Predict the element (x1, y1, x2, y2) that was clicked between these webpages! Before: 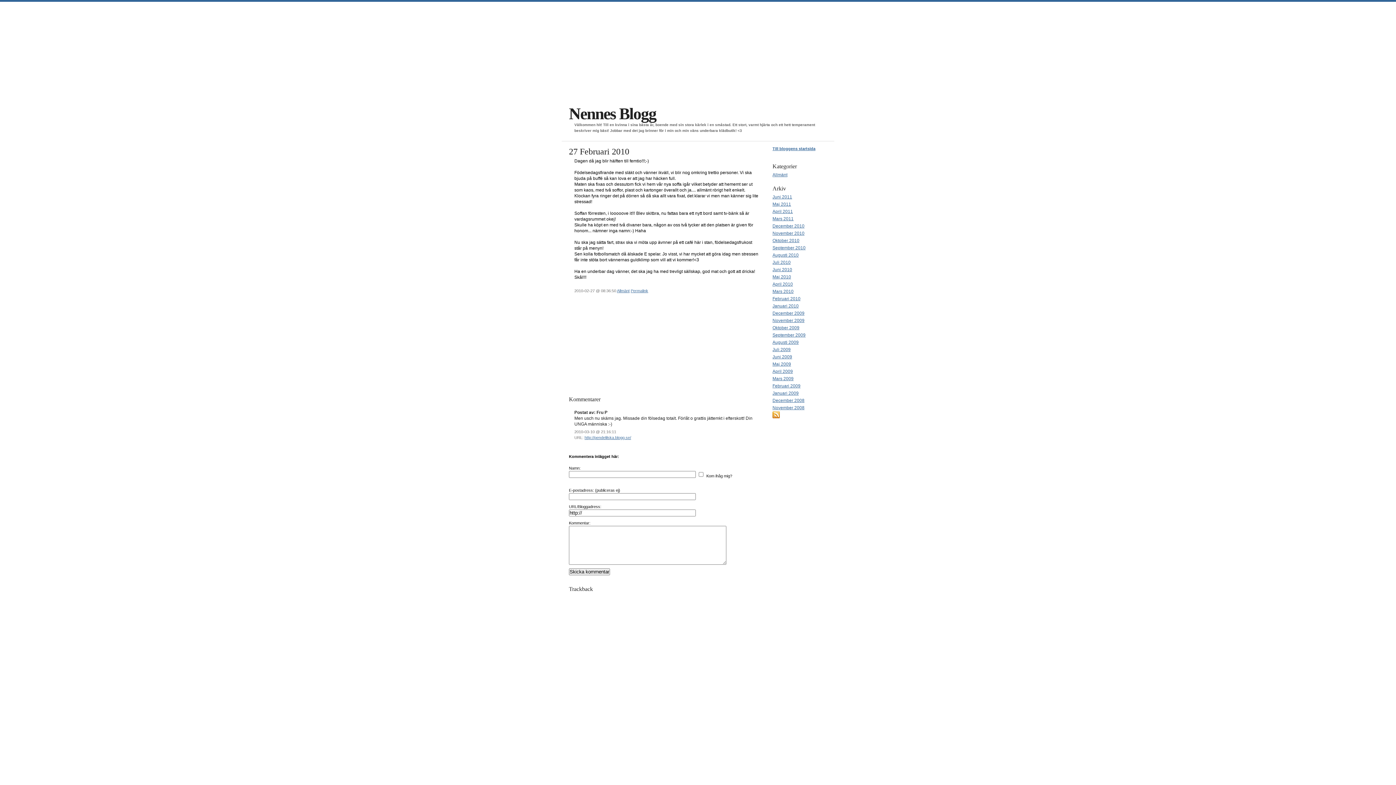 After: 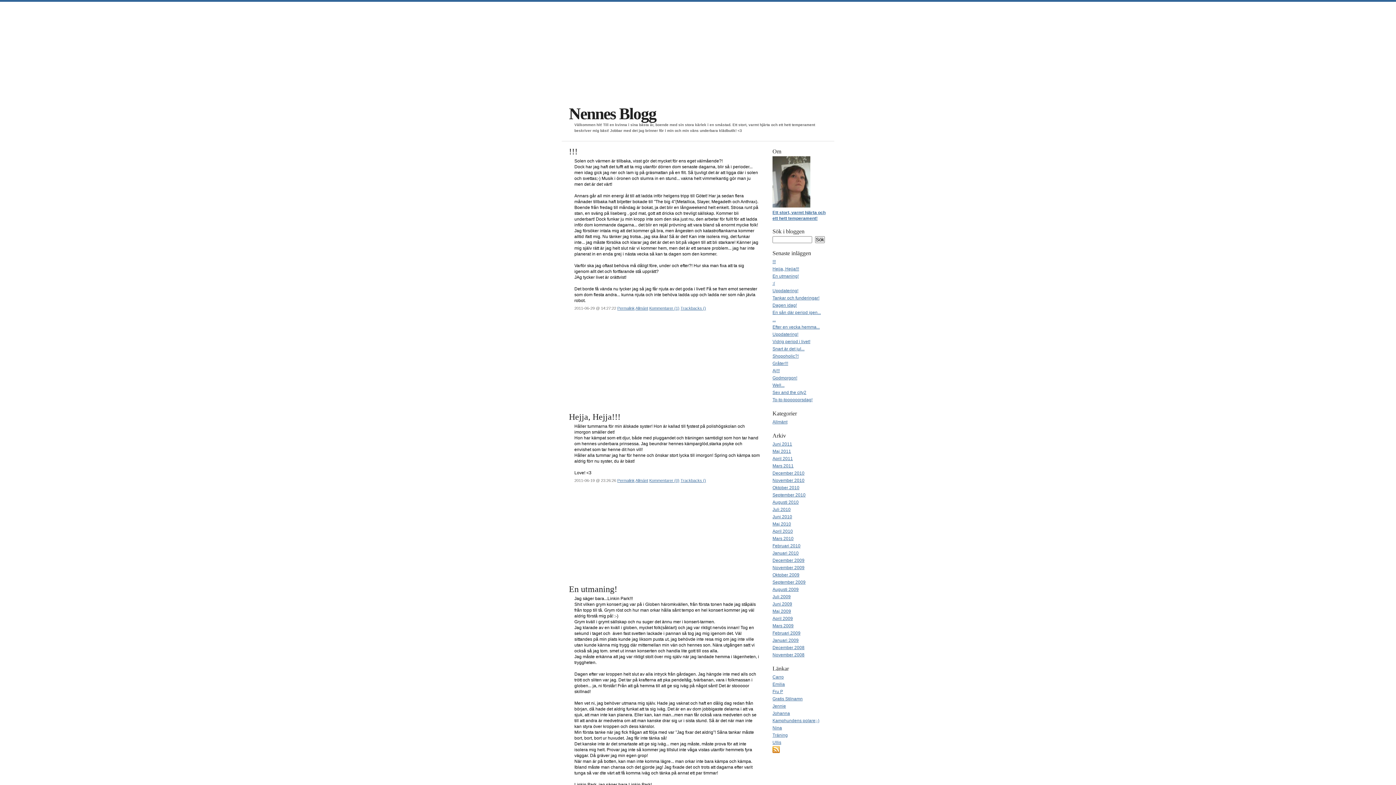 Action: bbox: (569, 104, 656, 122) label: Nennes Blogg